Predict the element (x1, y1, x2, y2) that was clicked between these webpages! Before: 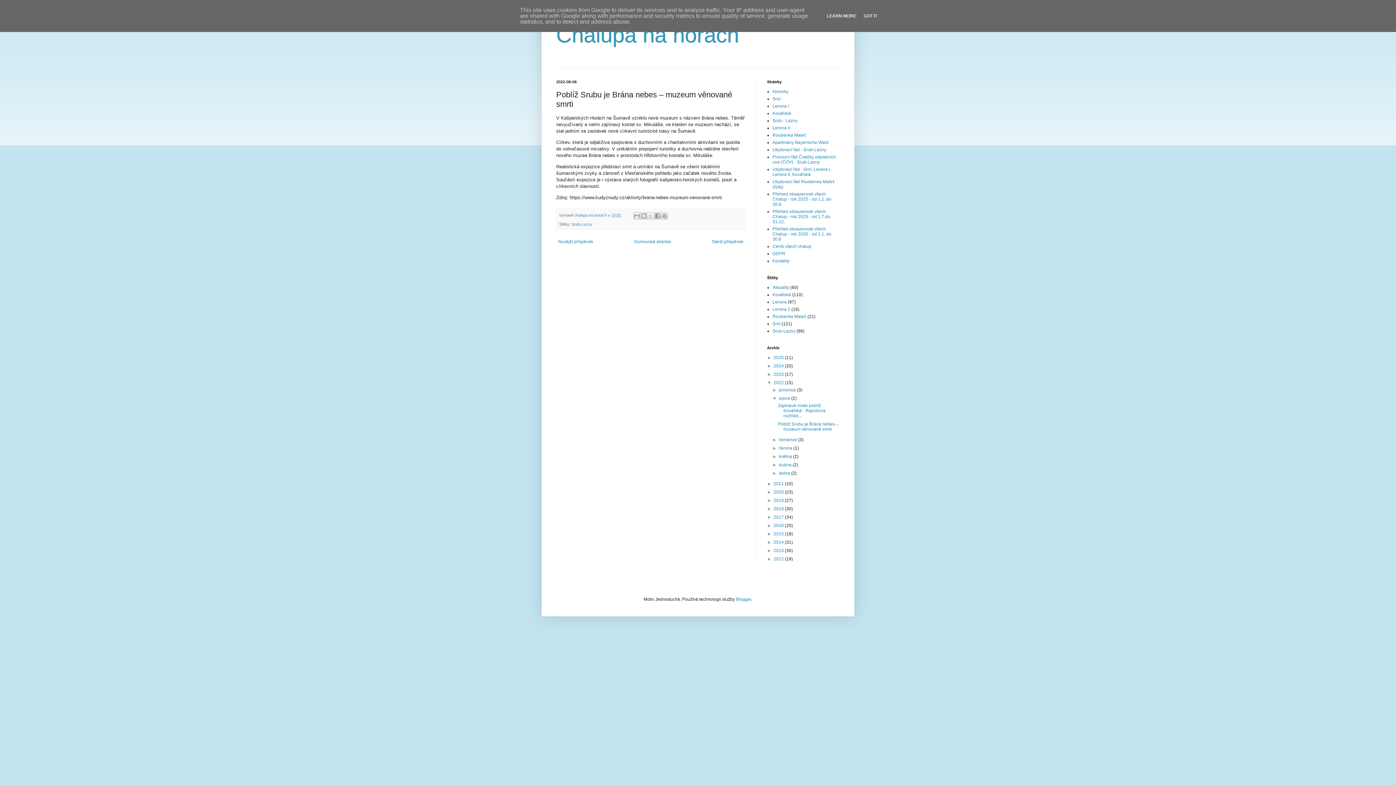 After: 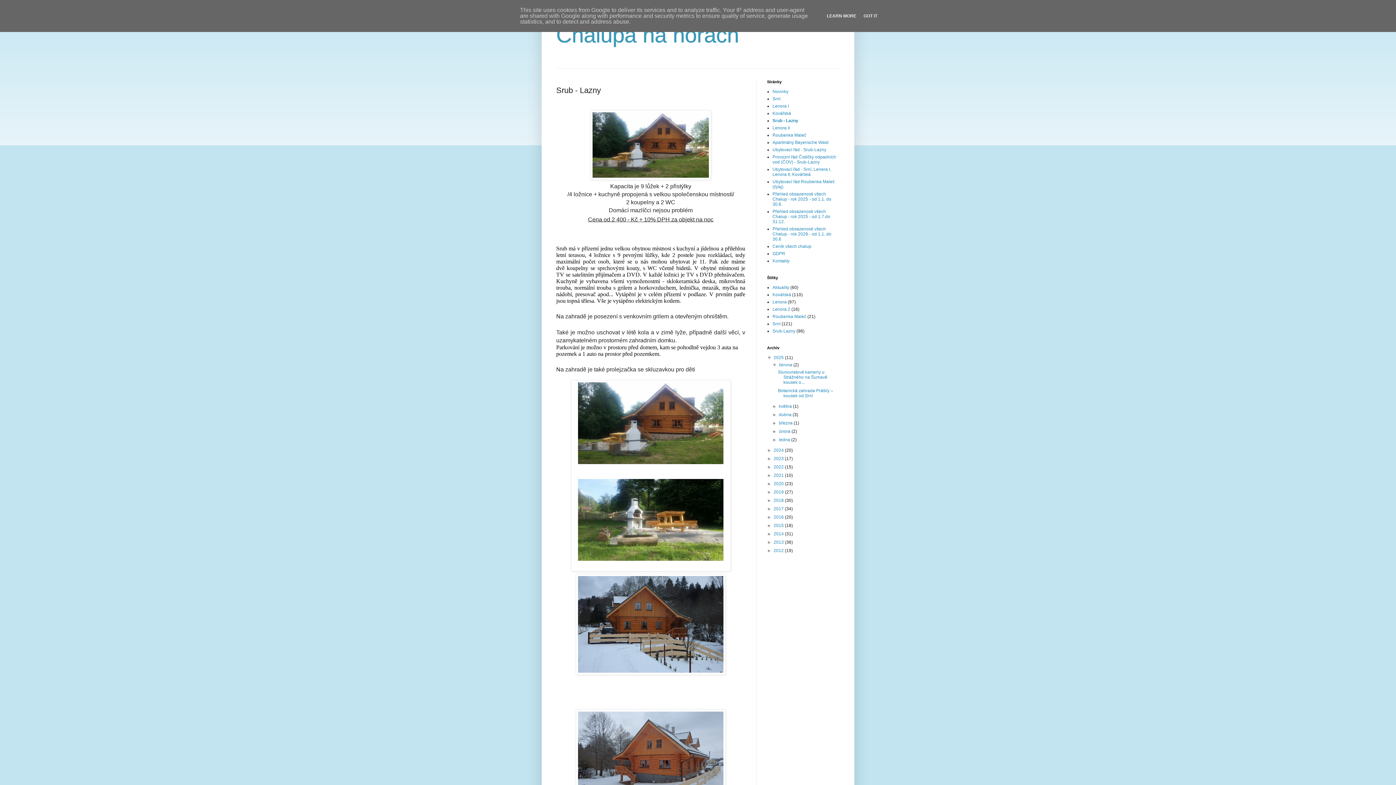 Action: bbox: (772, 118, 797, 123) label: Srub - Lazny